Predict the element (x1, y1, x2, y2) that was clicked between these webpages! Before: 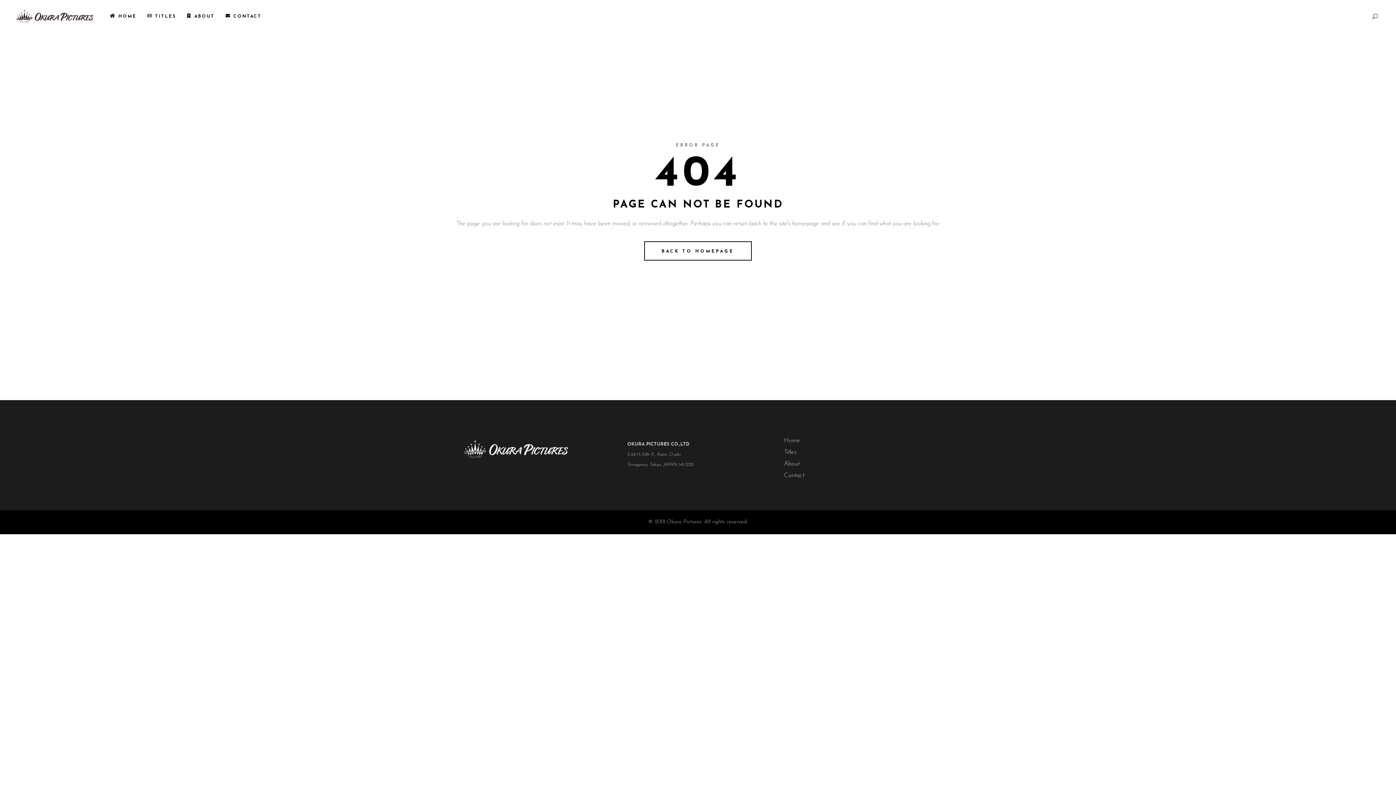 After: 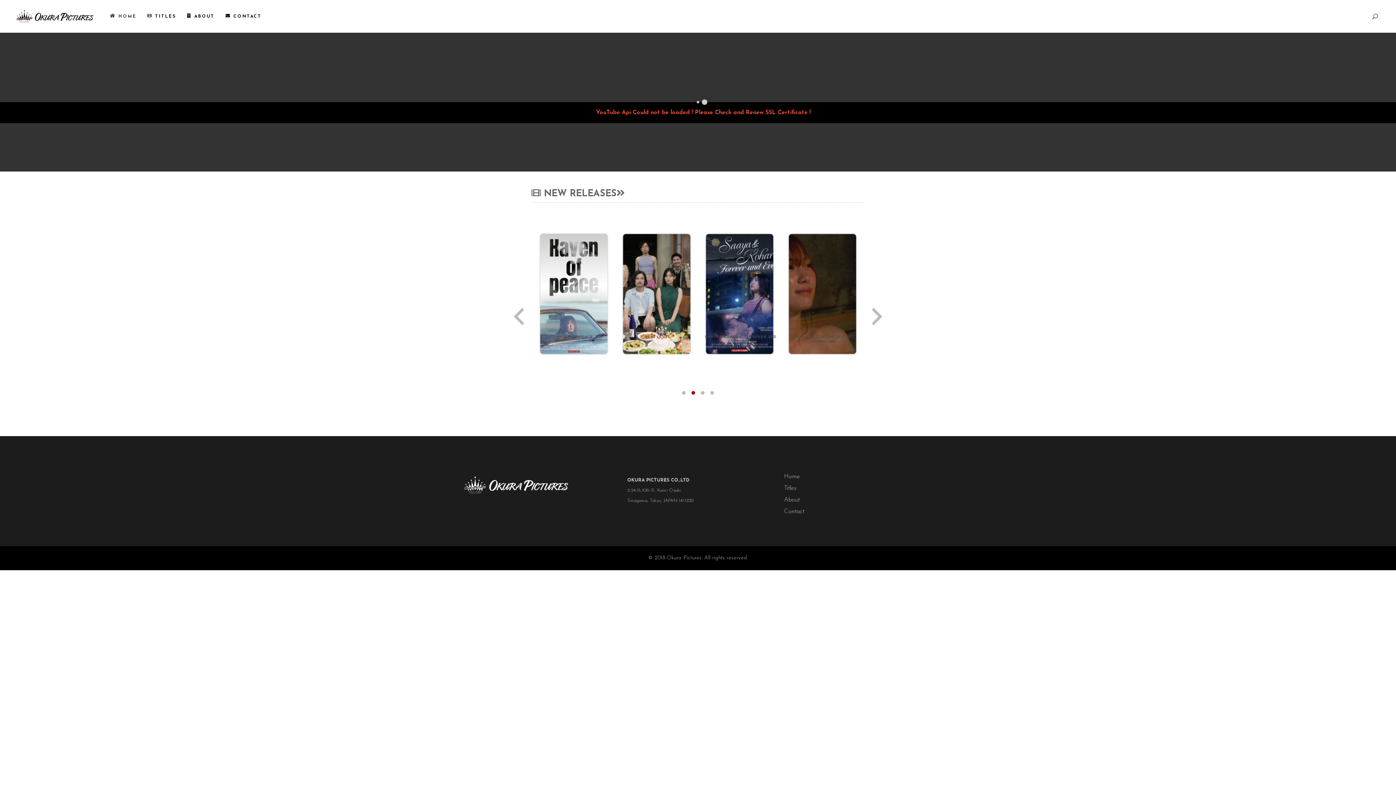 Action: label: BACK TO HOMEPAGE bbox: (644, 241, 751, 260)